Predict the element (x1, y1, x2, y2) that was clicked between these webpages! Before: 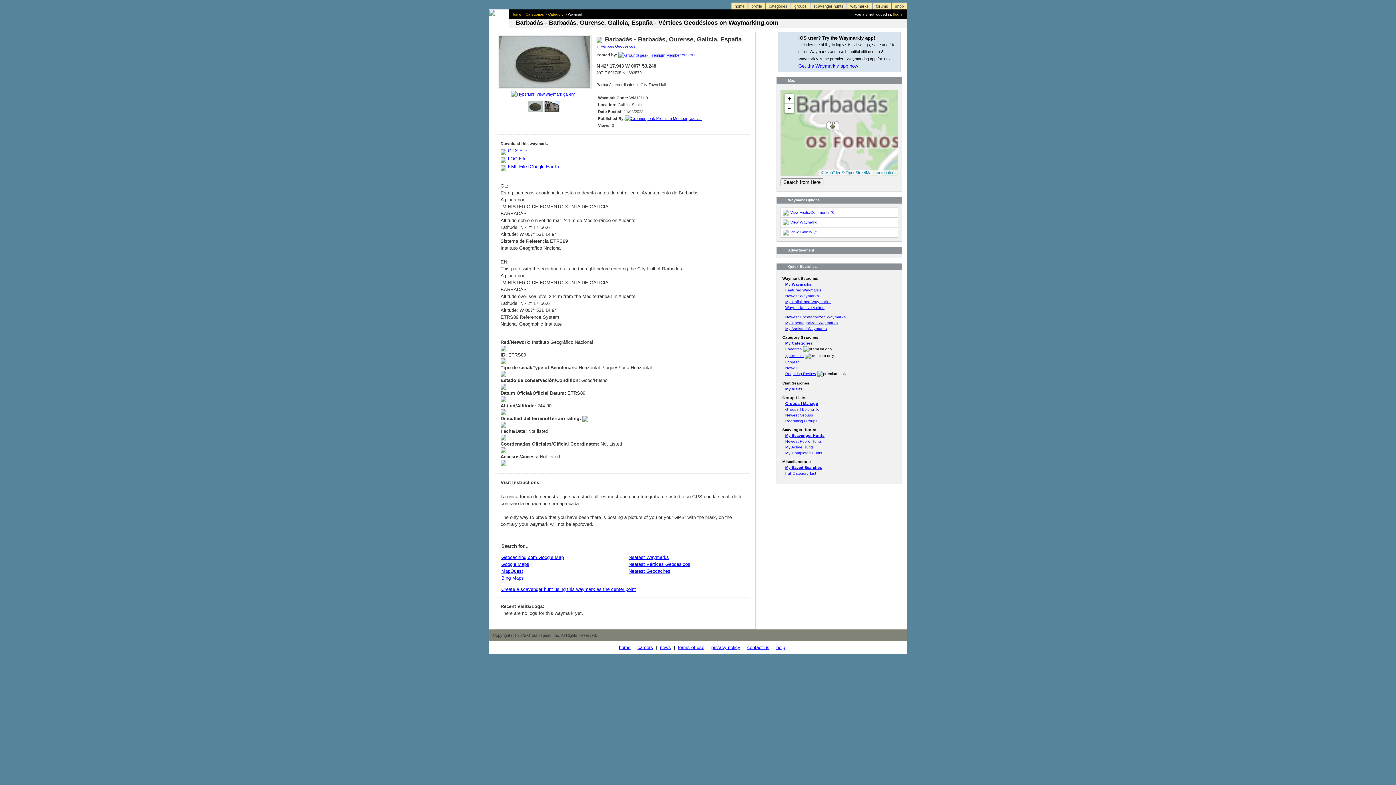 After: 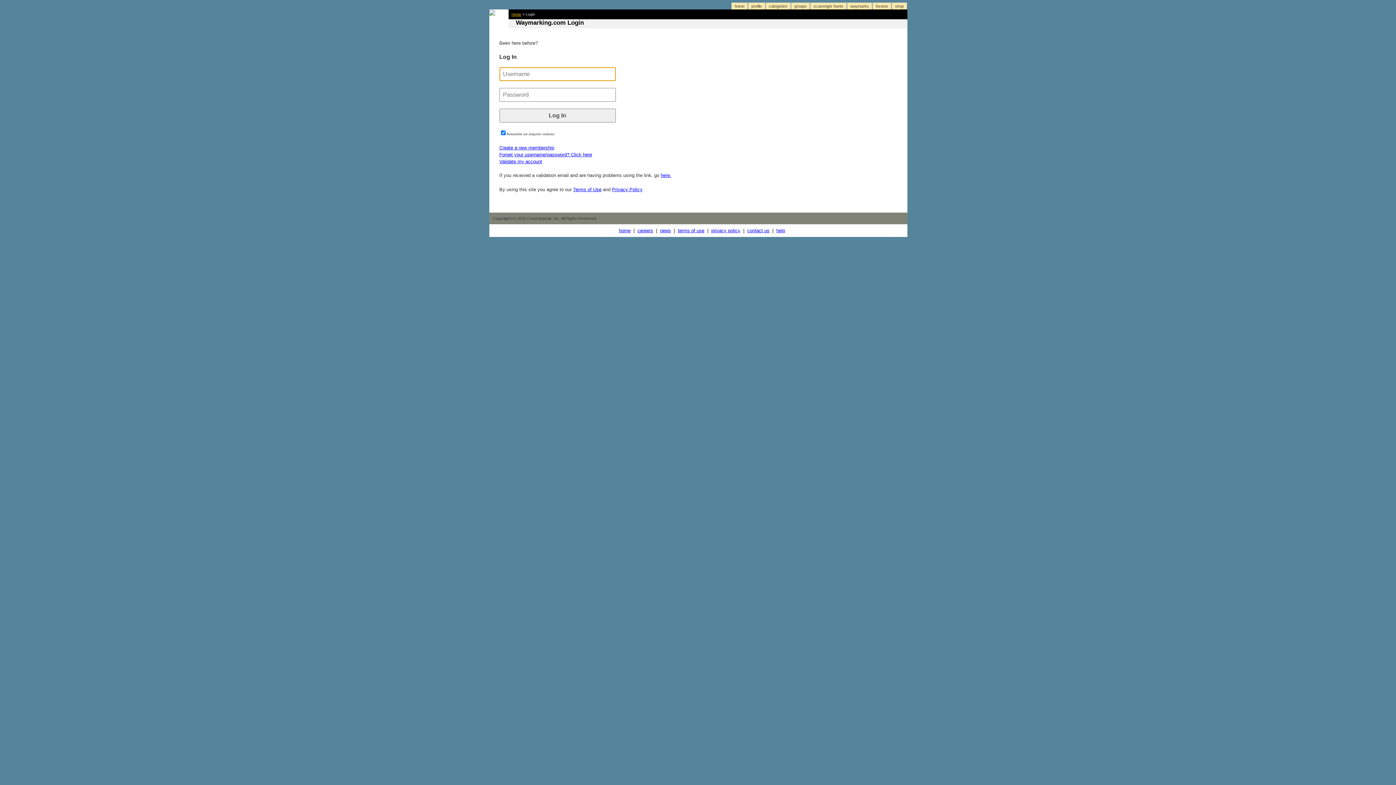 Action: label: Groups I Manage bbox: (785, 401, 818, 405)